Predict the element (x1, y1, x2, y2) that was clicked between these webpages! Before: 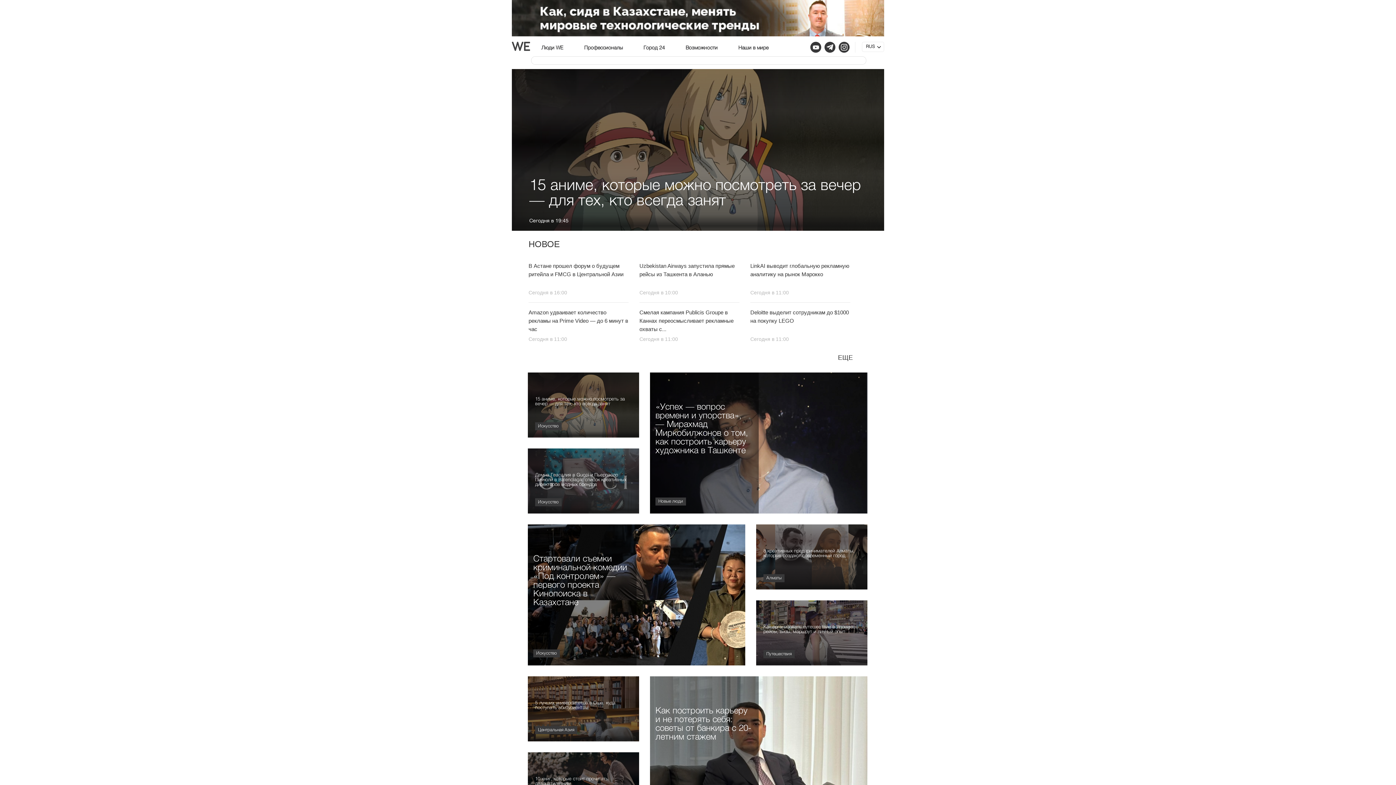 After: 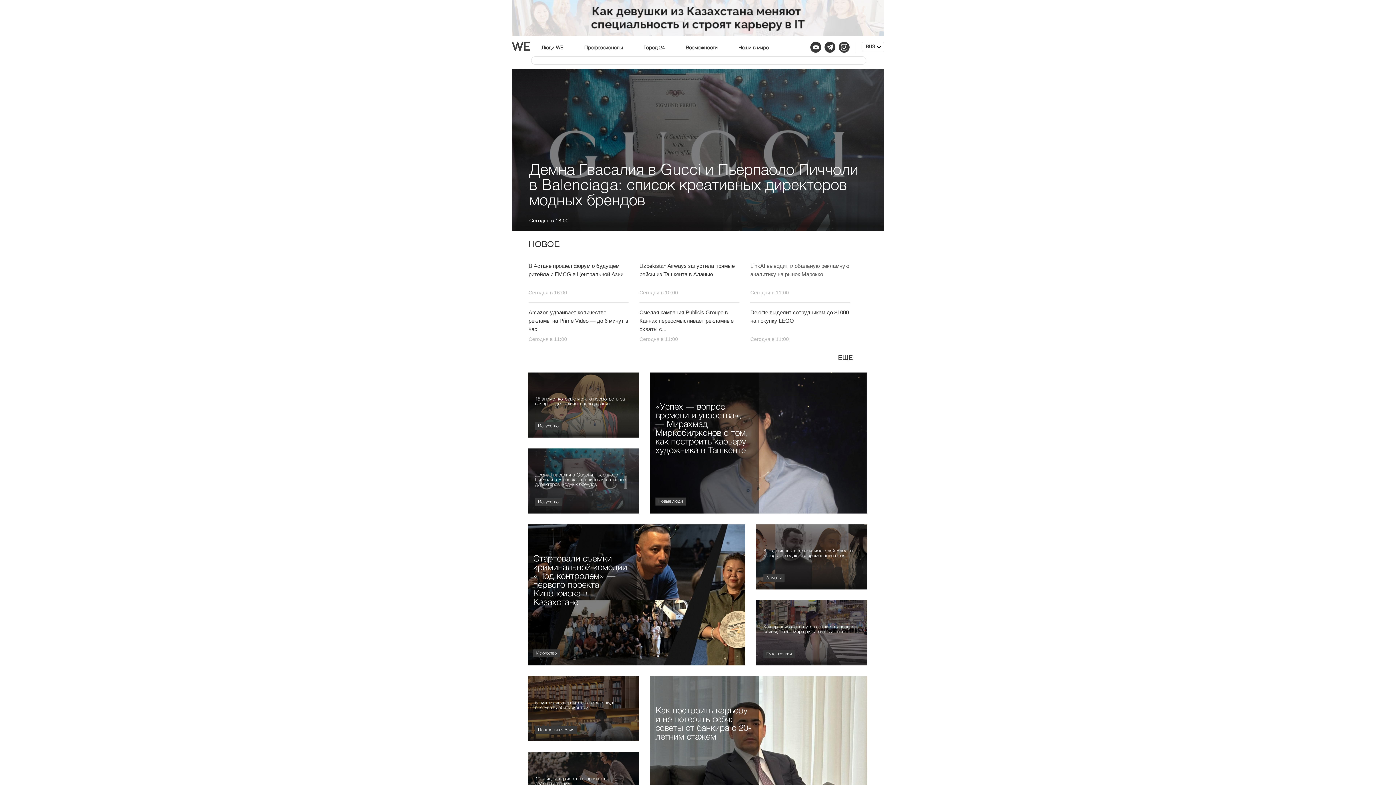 Action: label: LinkAI выводит глобальную рекламную аналитику на рынок Марокко bbox: (750, 261, 850, 286)